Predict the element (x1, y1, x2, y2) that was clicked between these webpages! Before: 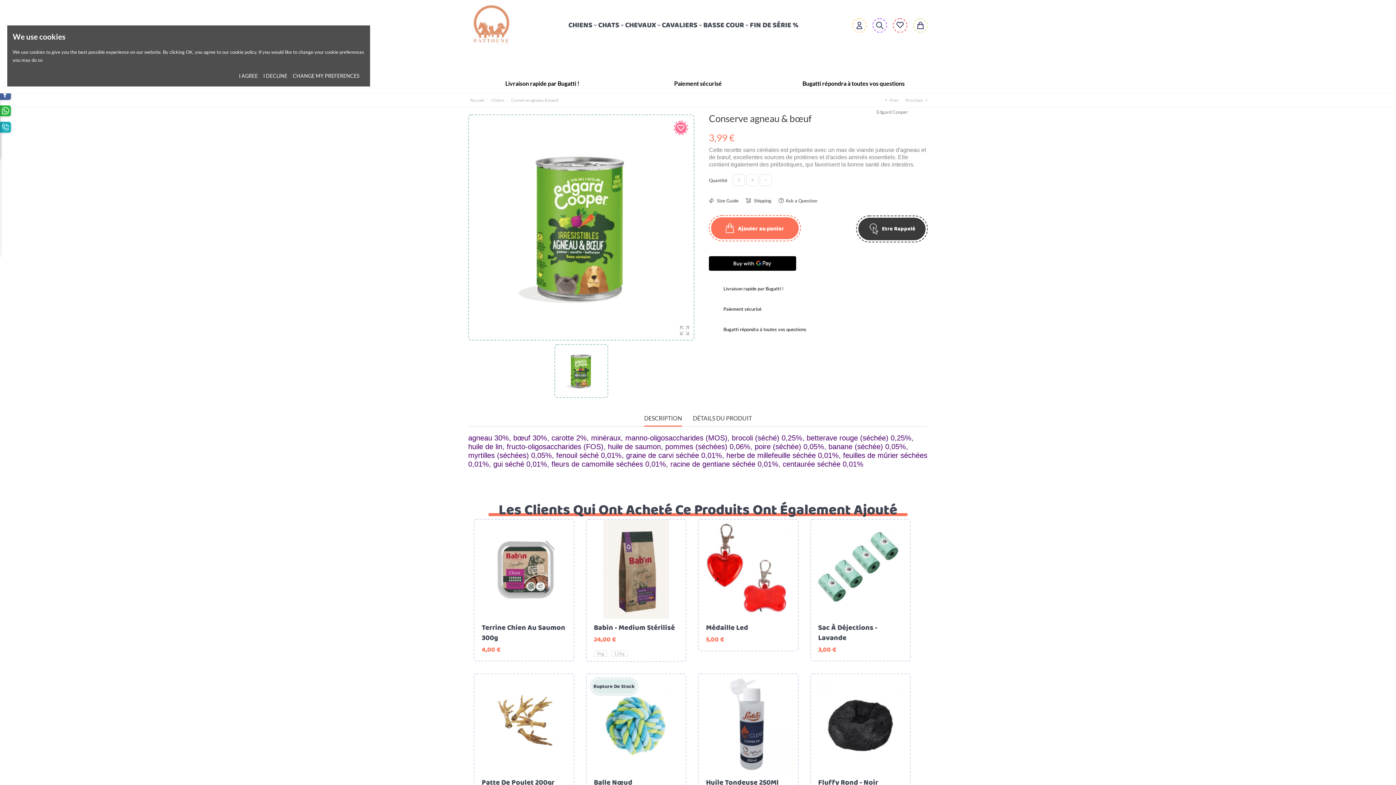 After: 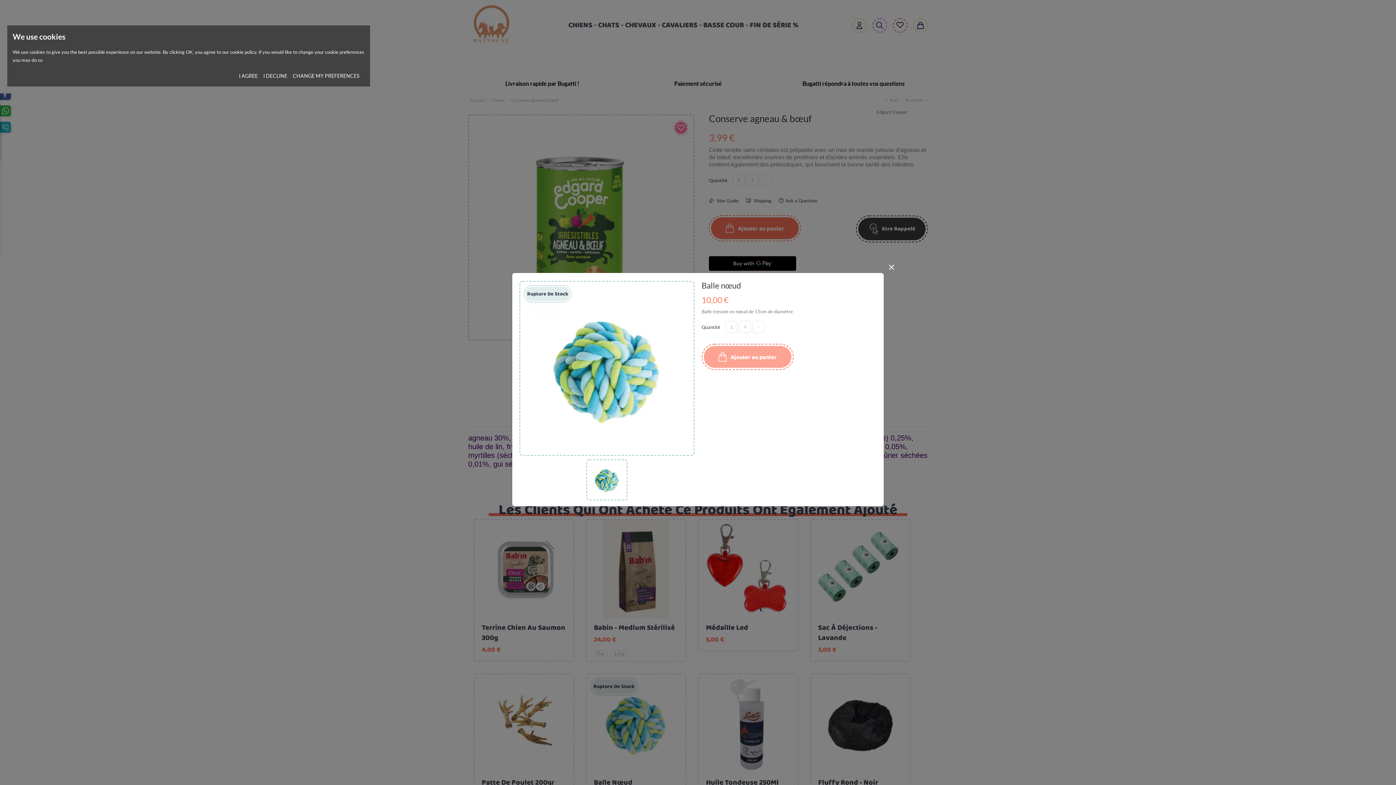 Action: bbox: (668, 743, 677, 752)